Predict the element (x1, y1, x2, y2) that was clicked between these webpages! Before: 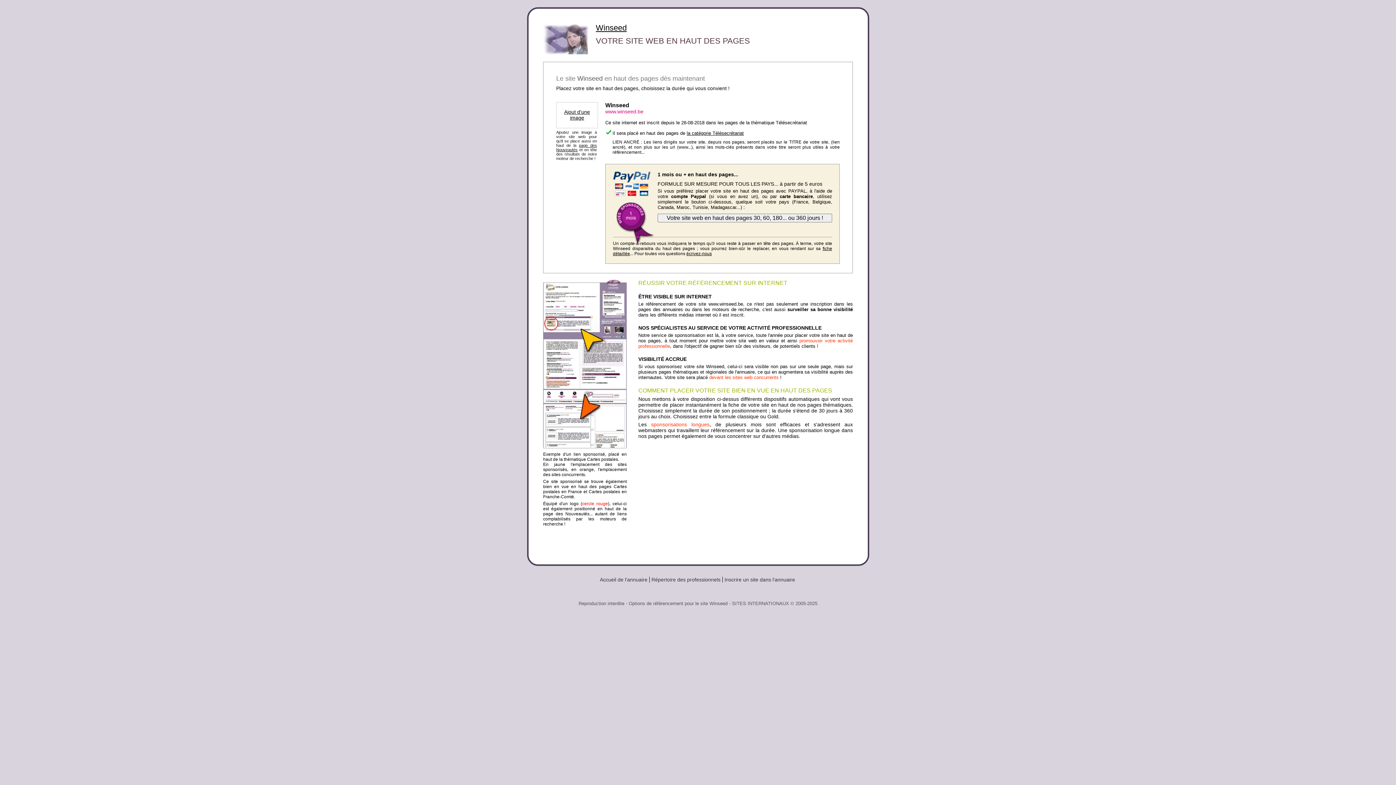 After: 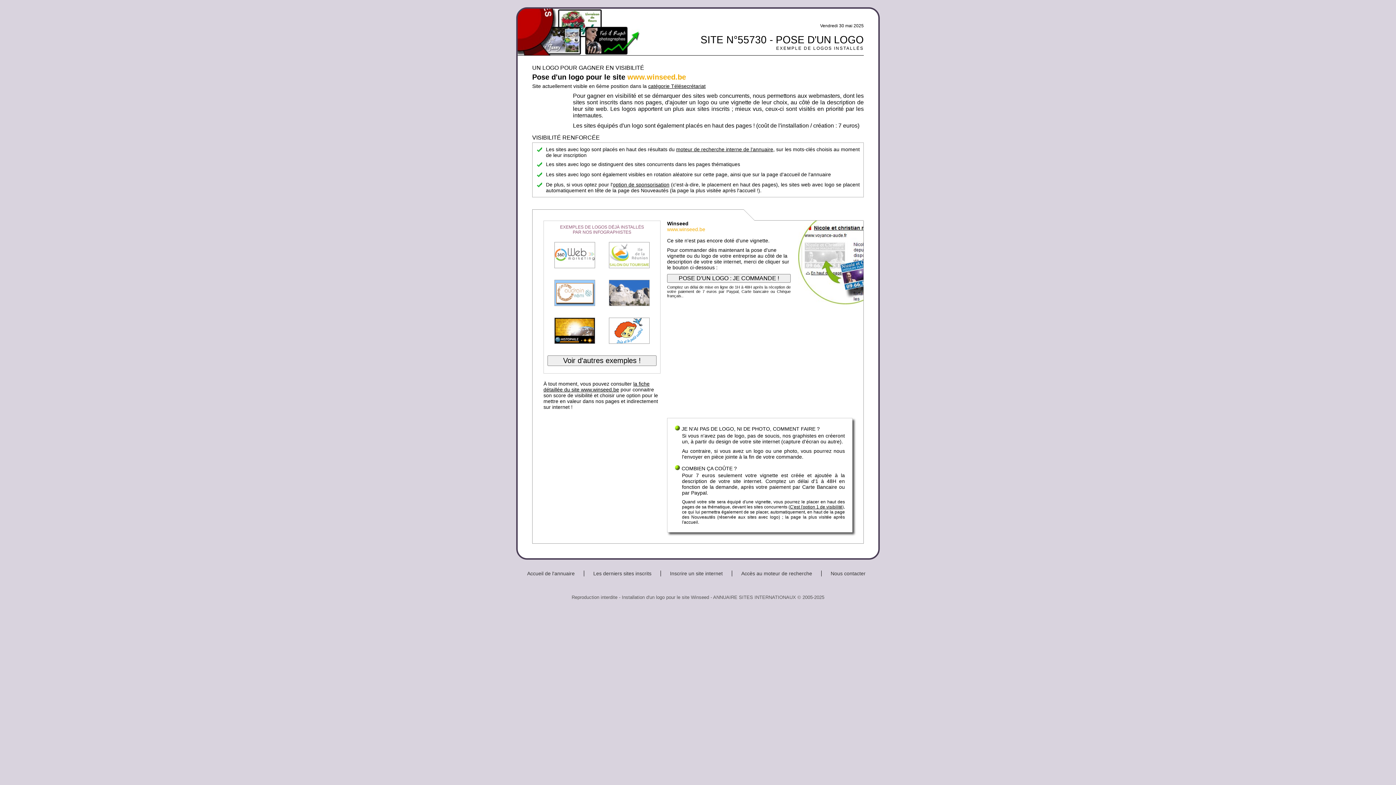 Action: label: Ajout d'une image bbox: (564, 109, 590, 120)